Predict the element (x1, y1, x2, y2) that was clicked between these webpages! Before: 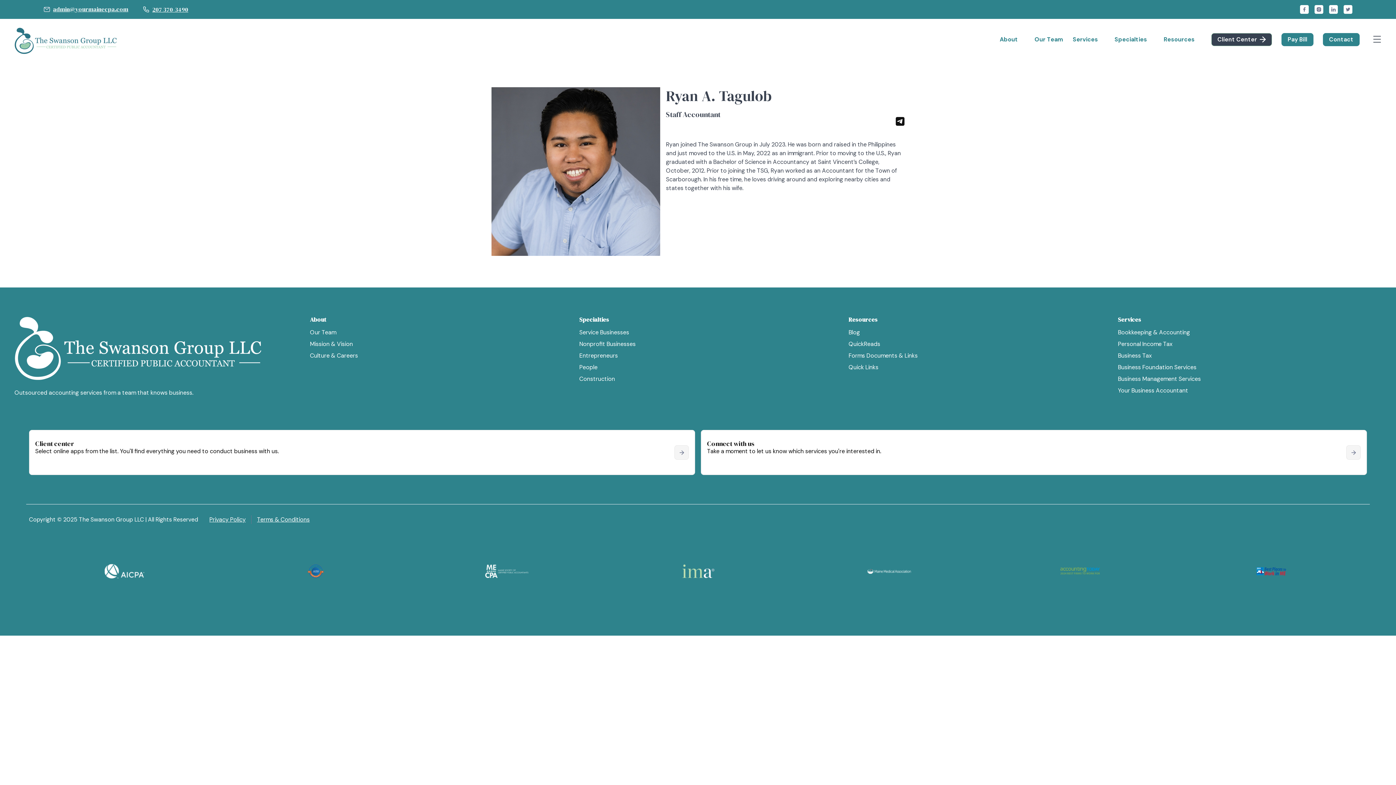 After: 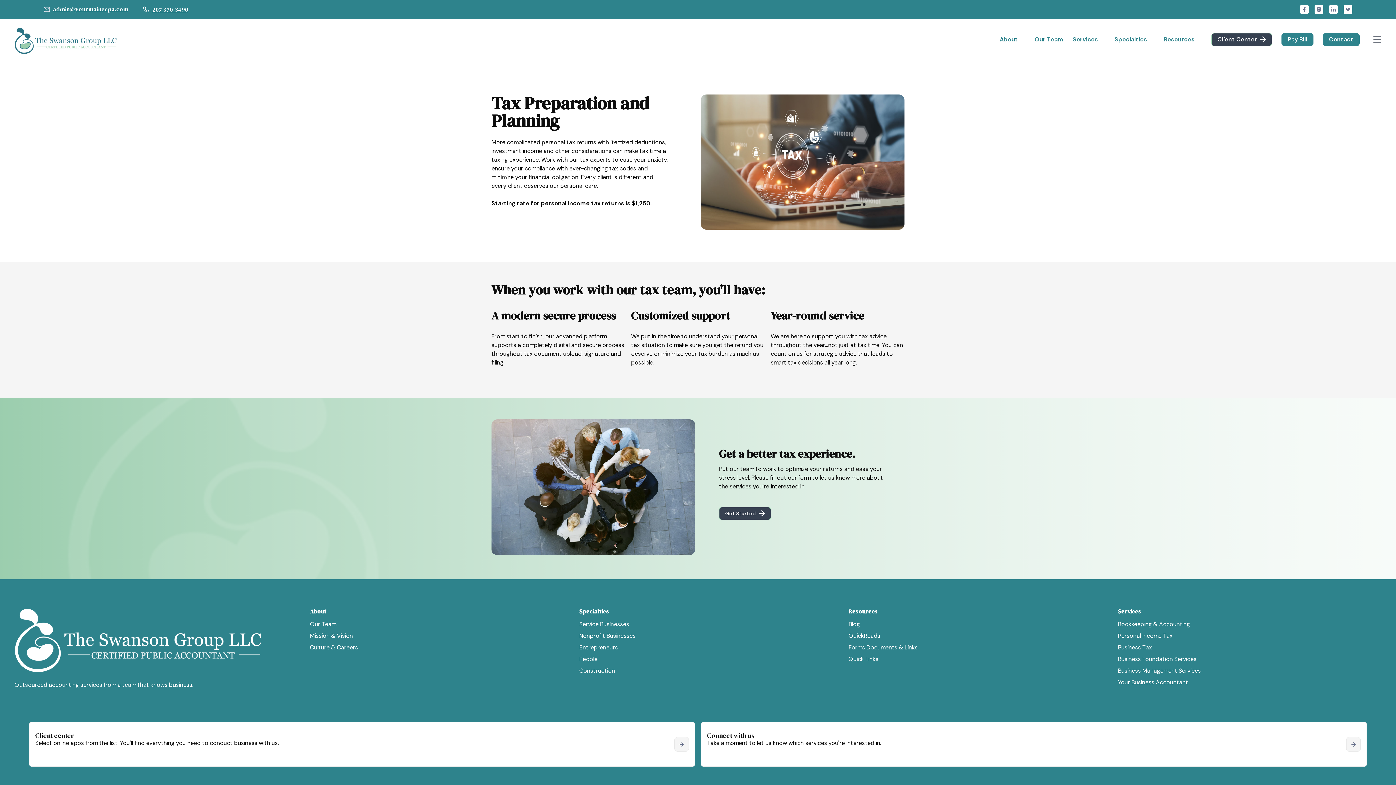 Action: bbox: (1118, 340, 1172, 347) label: Personal Income Tax